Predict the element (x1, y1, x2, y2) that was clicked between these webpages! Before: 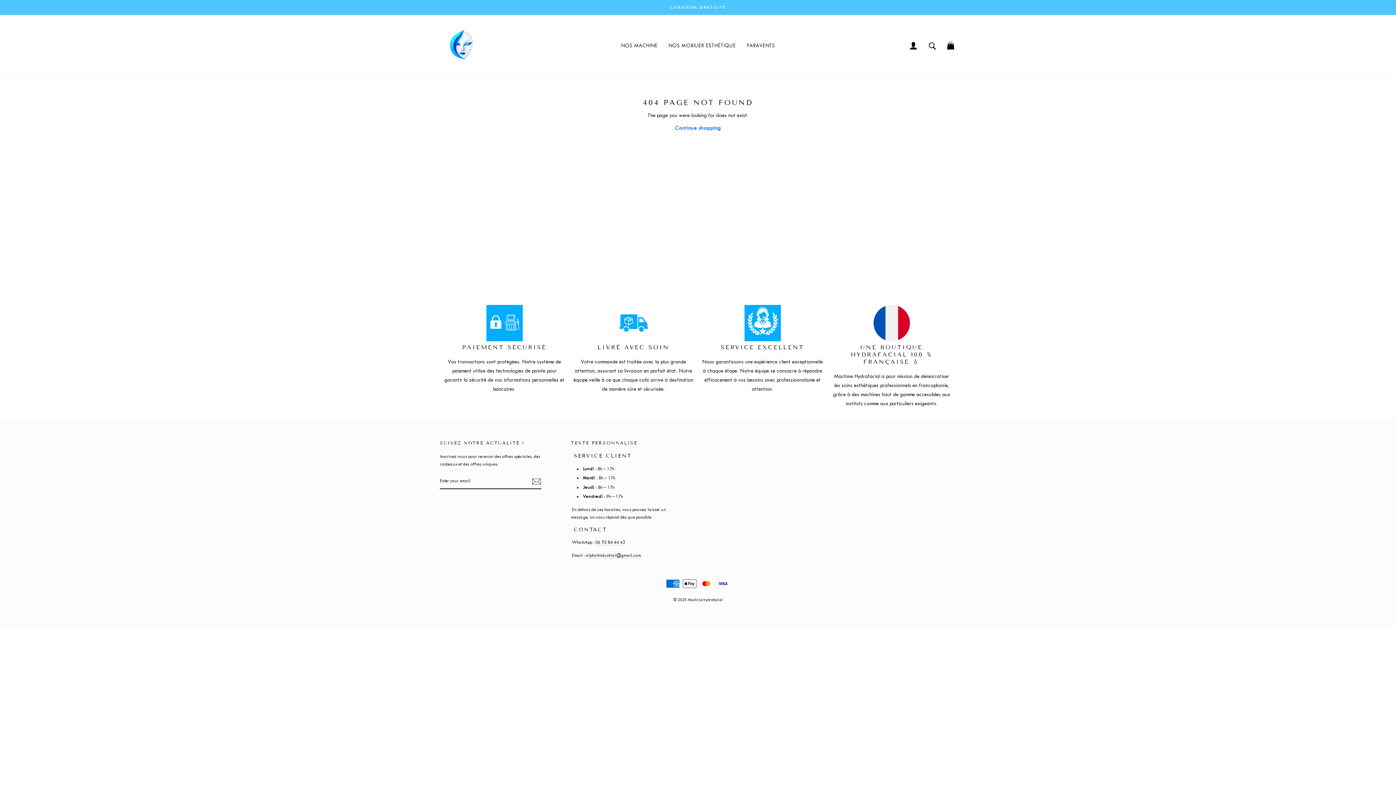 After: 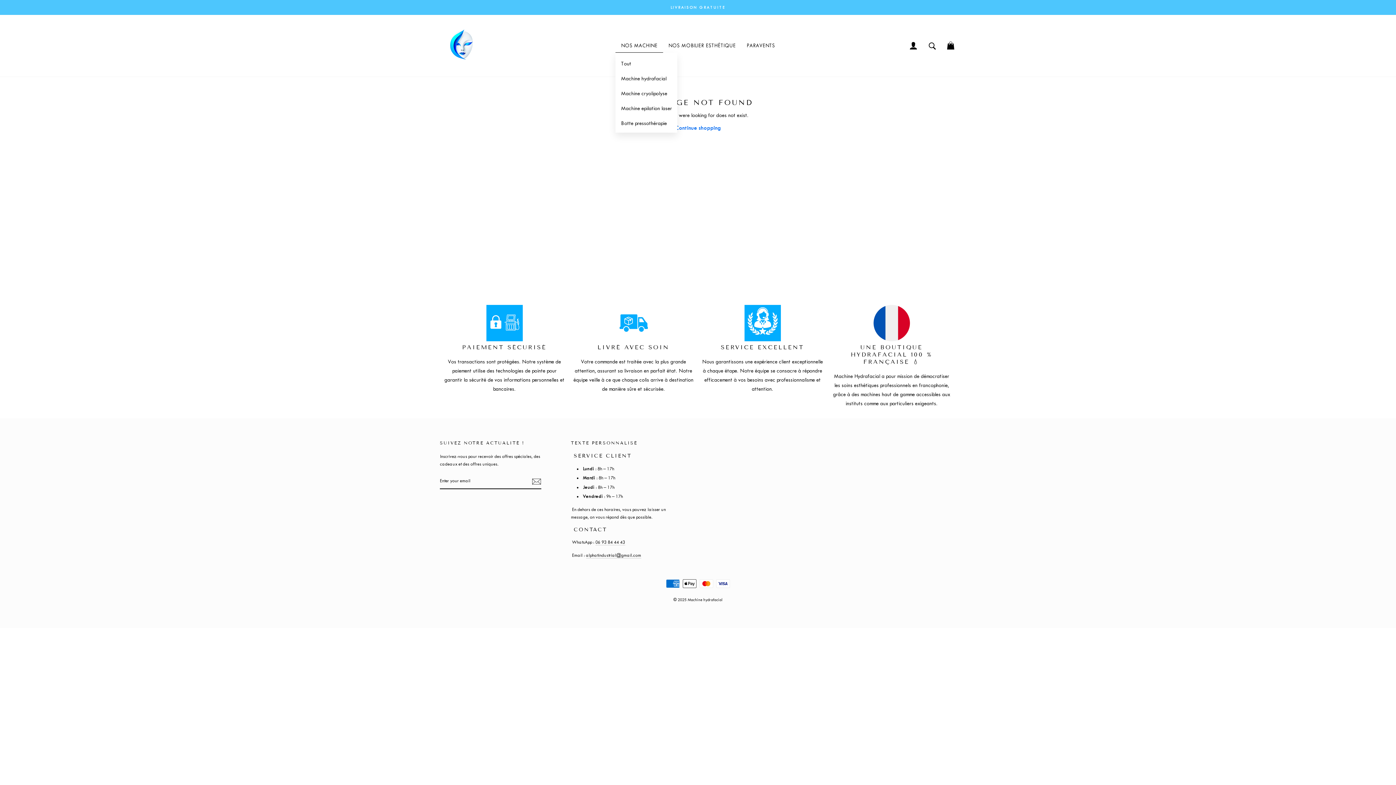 Action: label: NOS MACHINE bbox: (615, 38, 663, 52)